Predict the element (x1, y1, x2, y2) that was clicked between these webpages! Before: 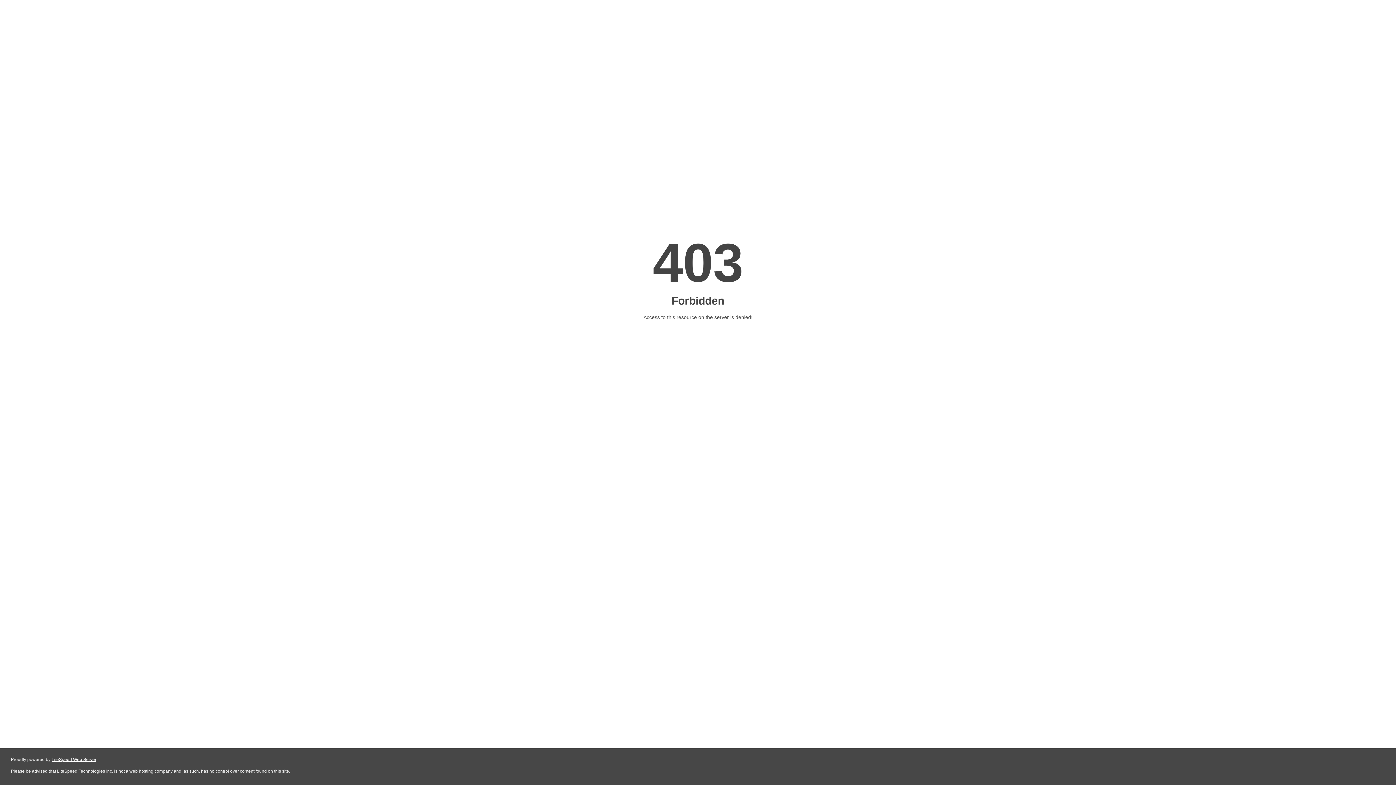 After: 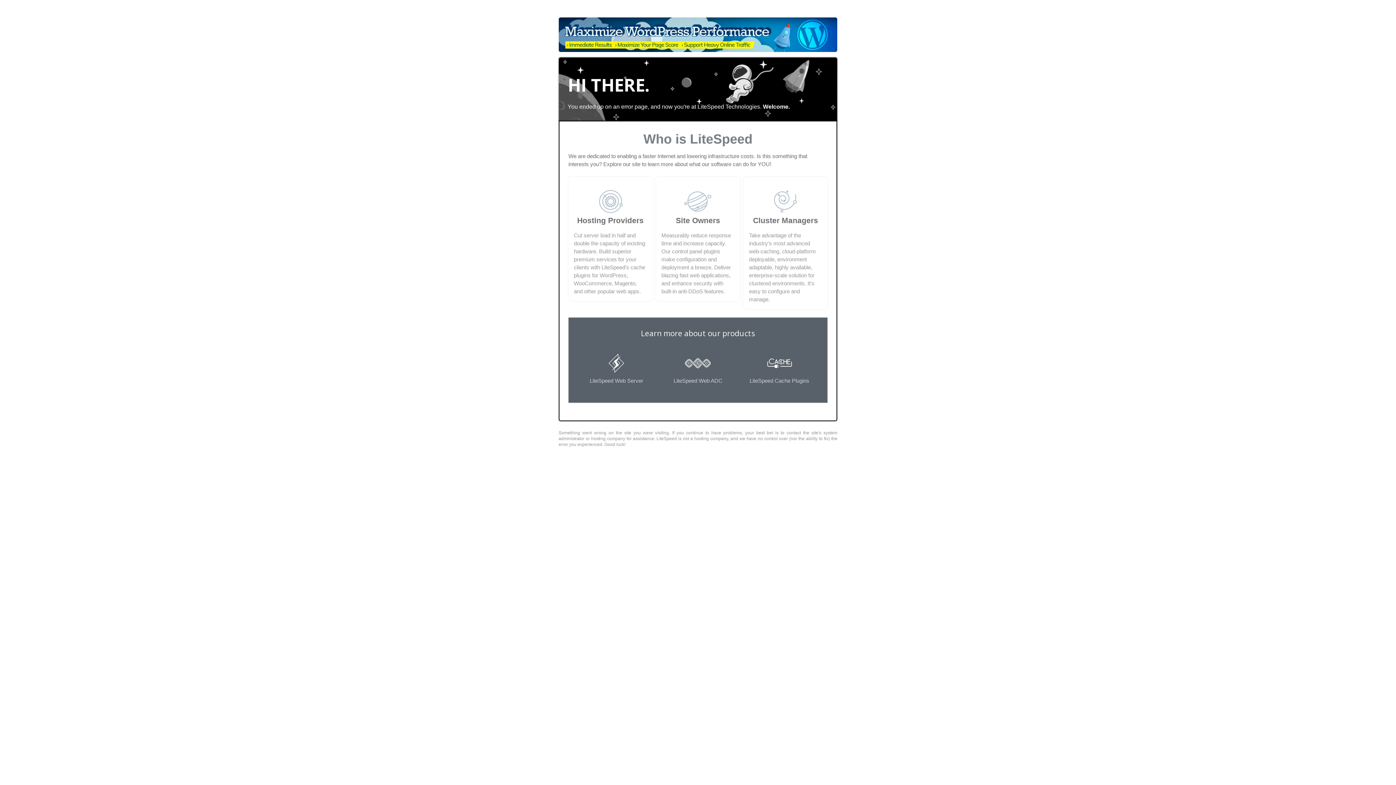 Action: label: LiteSpeed Web Server bbox: (51, 757, 96, 762)